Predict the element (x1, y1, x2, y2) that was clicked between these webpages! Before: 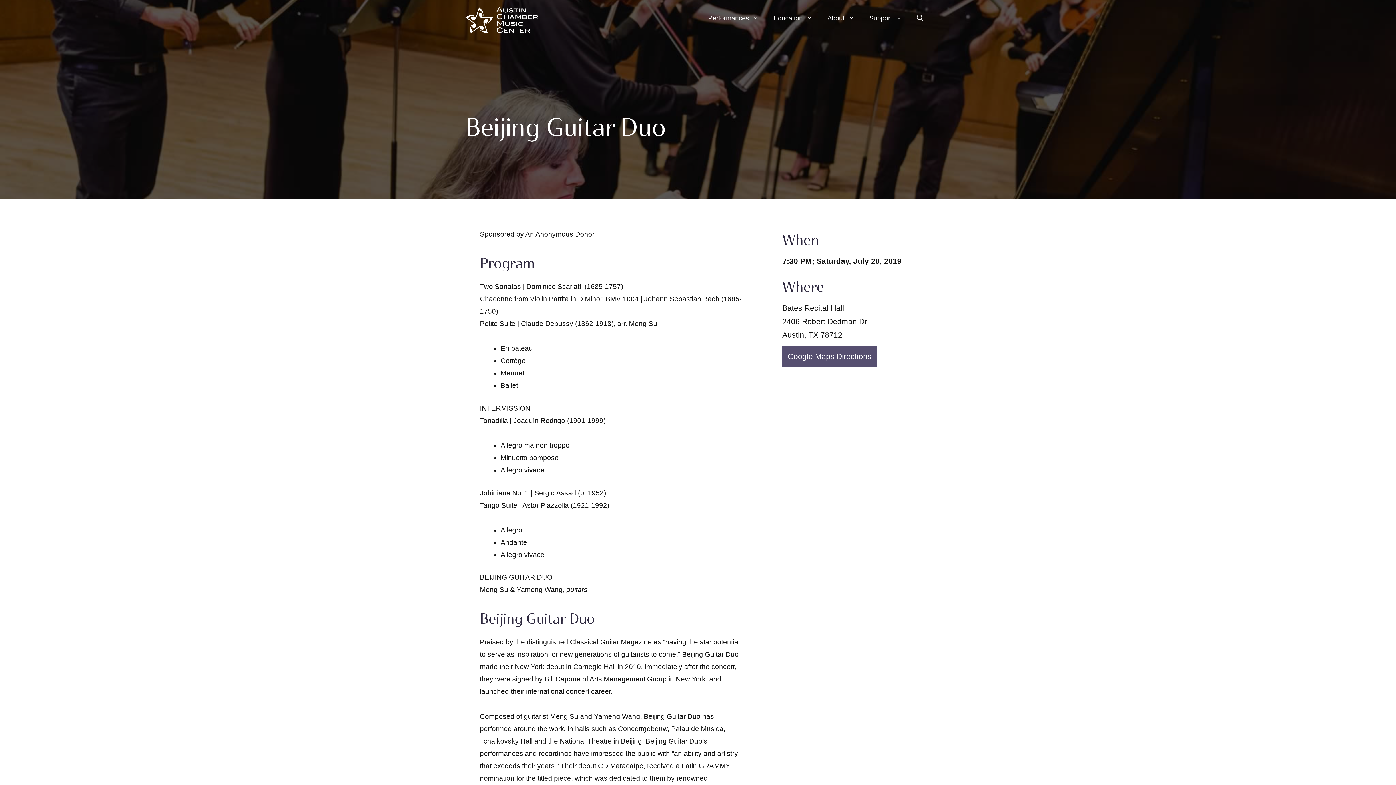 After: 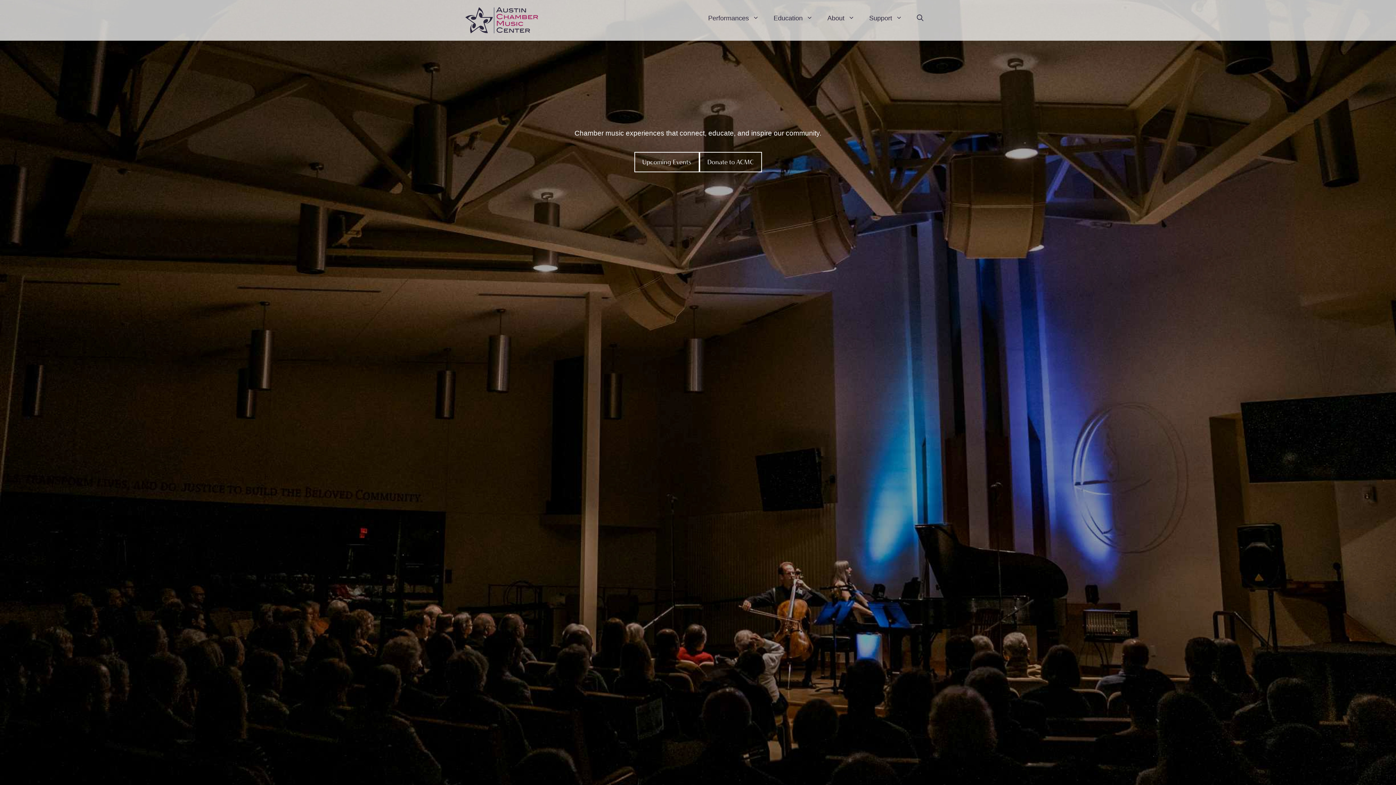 Action: bbox: (465, 16, 538, 23)